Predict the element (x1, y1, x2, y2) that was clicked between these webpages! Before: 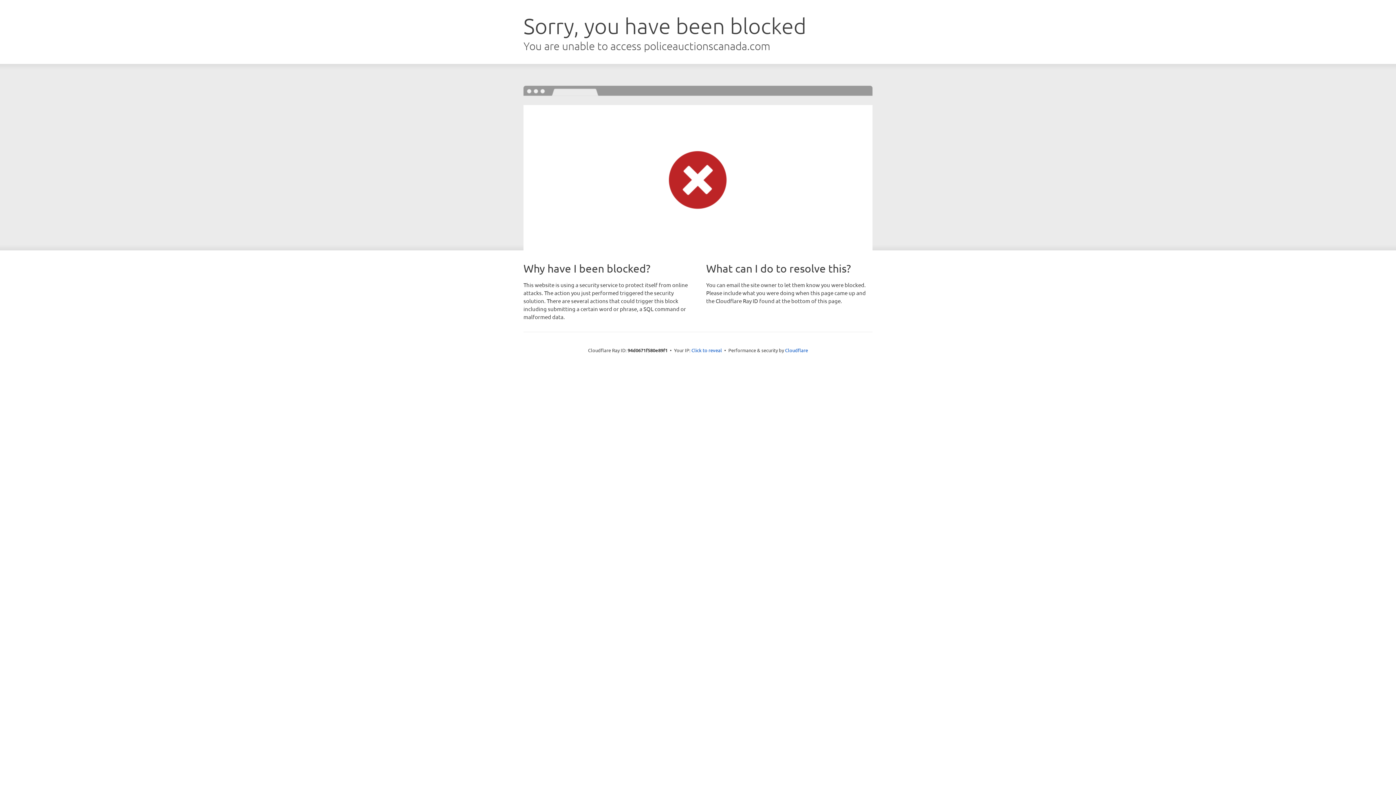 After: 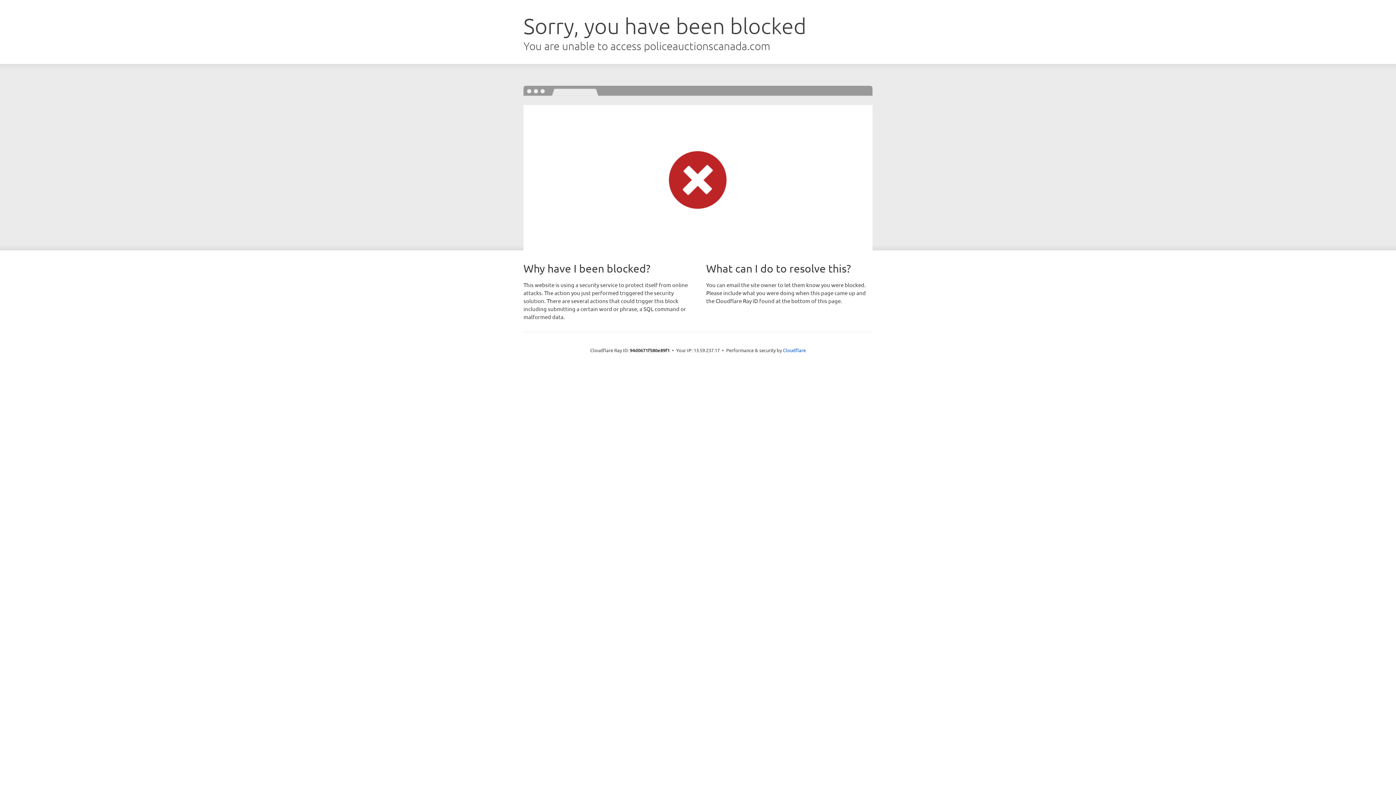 Action: bbox: (691, 346, 722, 353) label: Click to reveal